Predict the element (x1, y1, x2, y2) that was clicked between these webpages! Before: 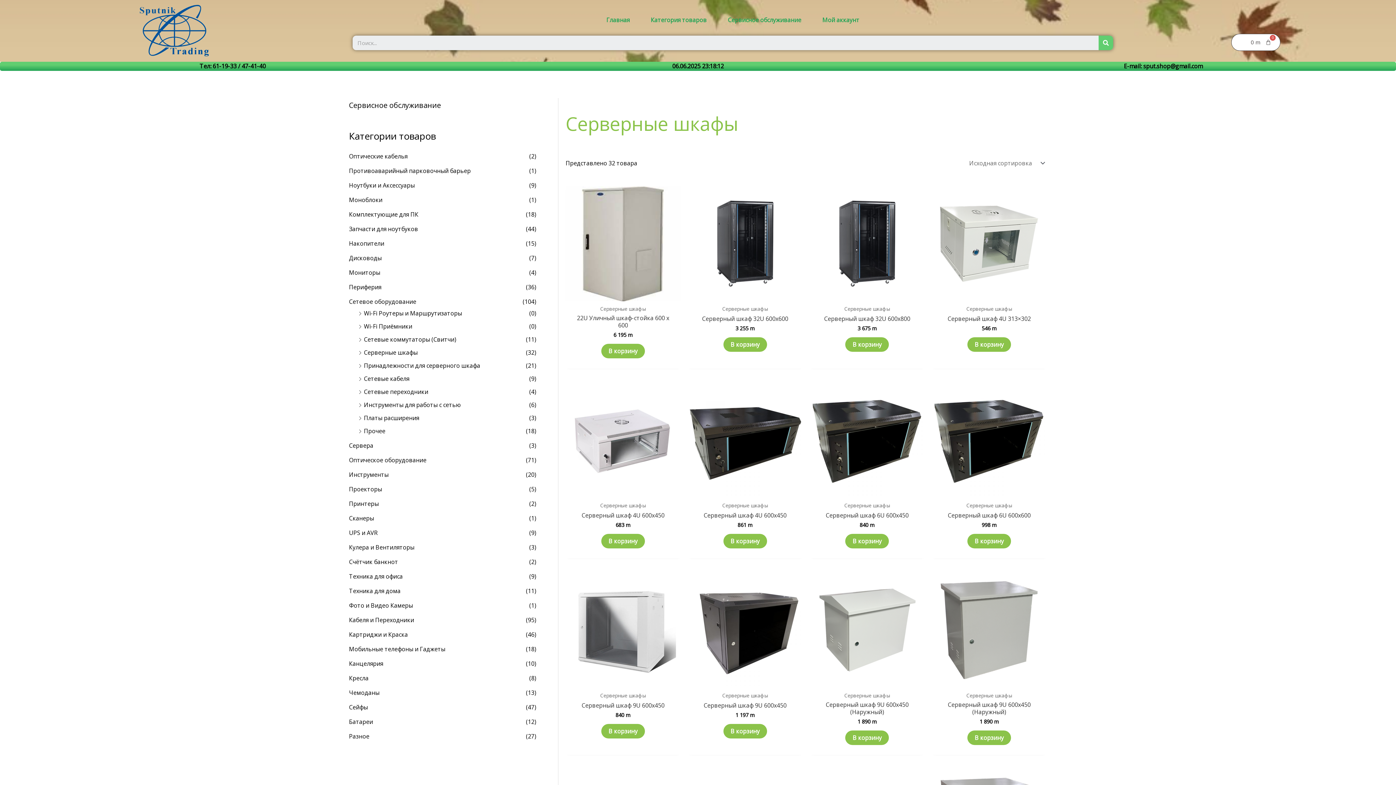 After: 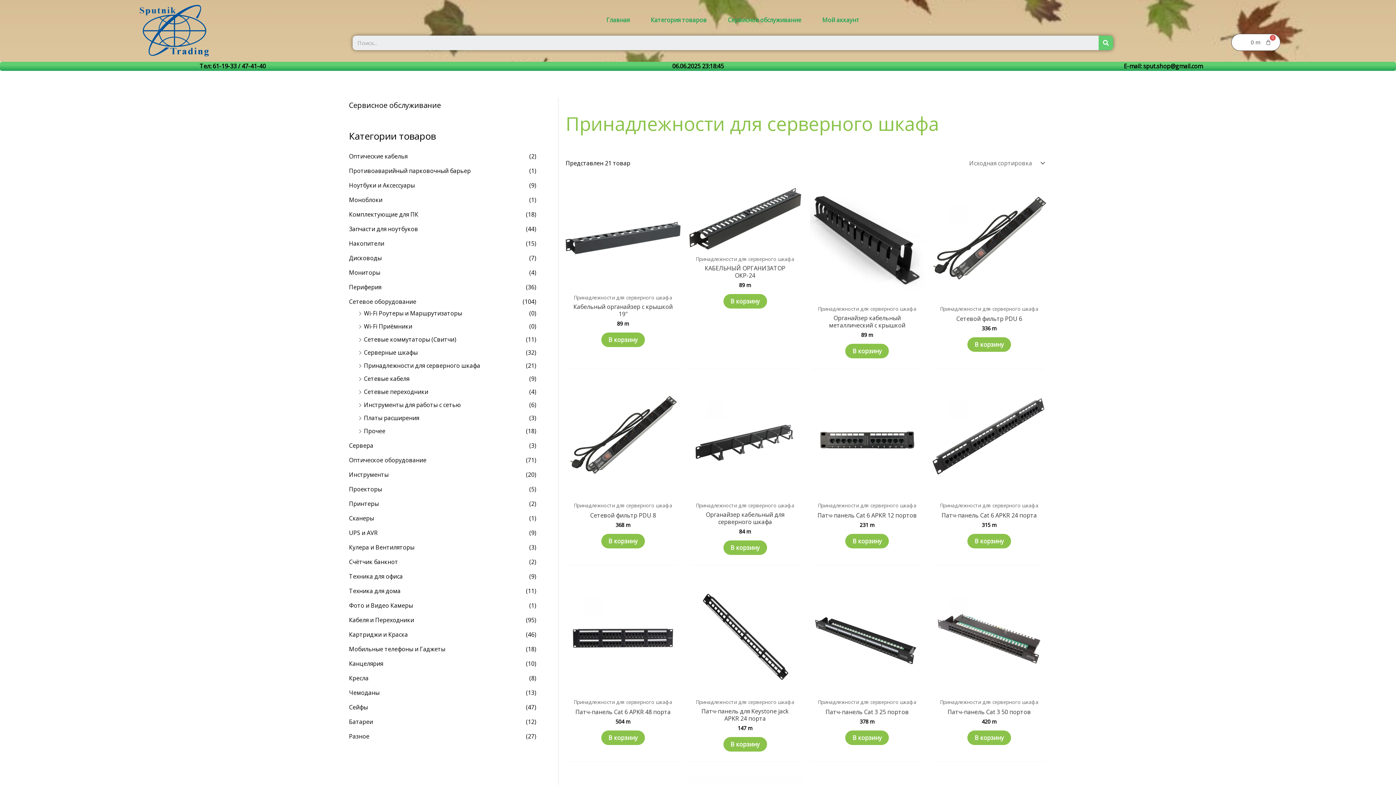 Action: label: Принадлежности для серверного шкафа bbox: (364, 361, 480, 369)